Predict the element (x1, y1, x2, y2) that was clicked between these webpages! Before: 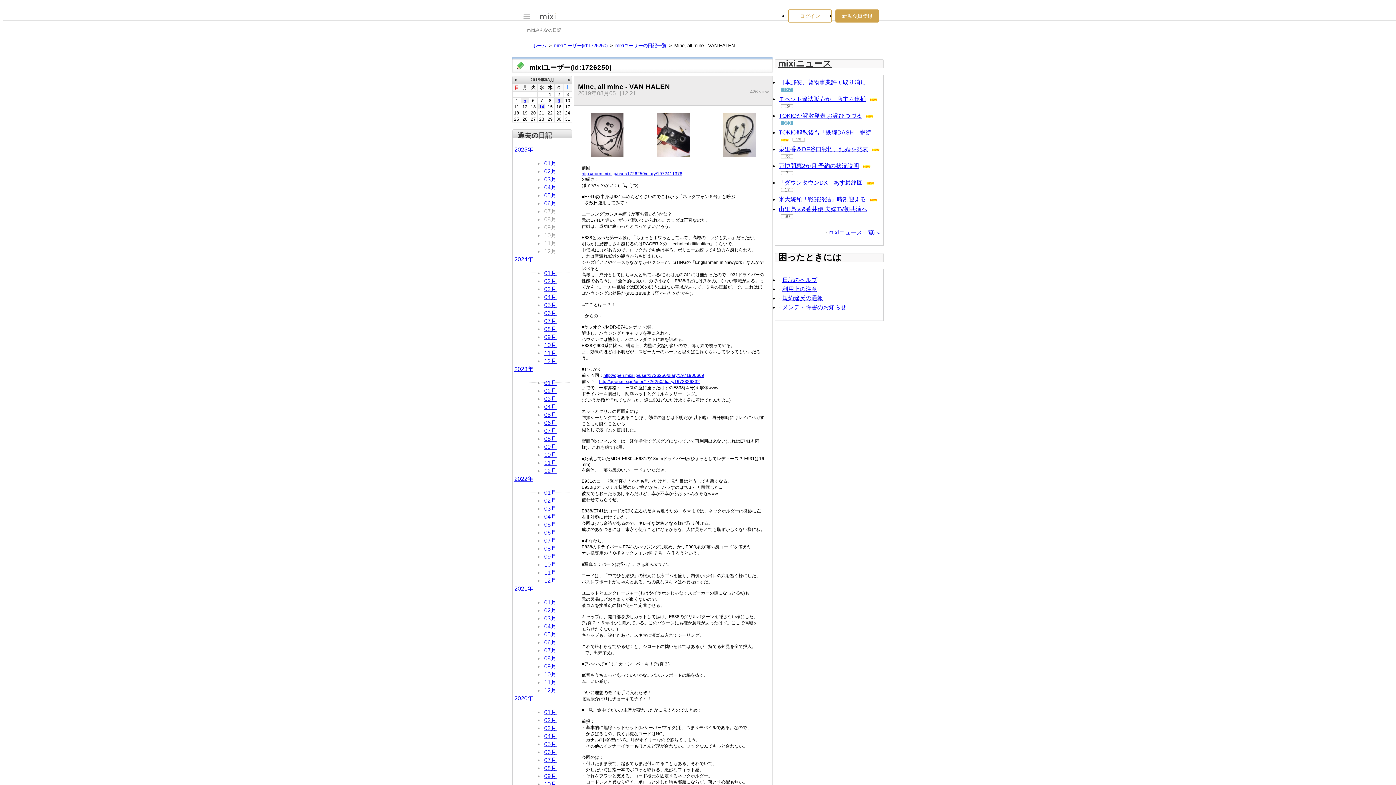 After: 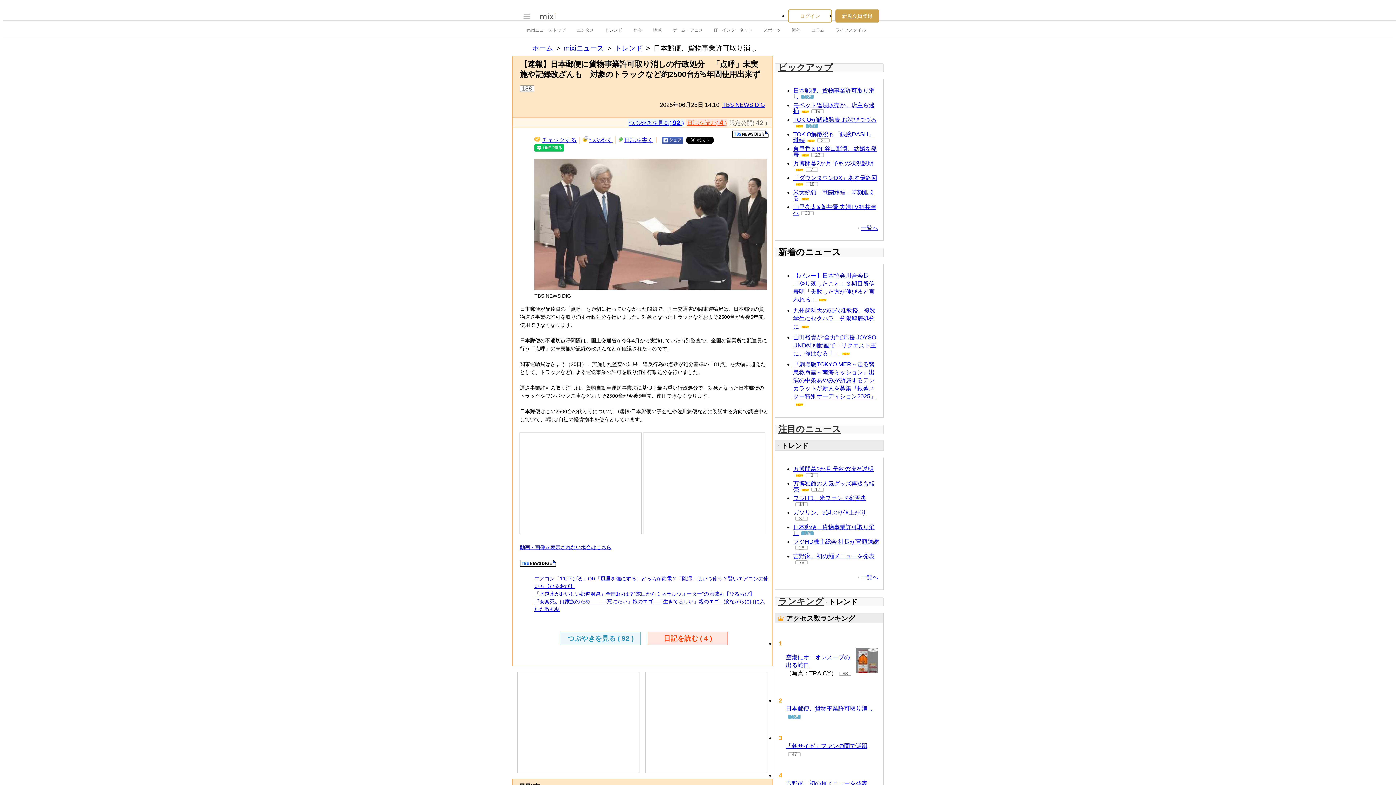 Action: label: 日本郵便、貨物事業許可取り消し bbox: (778, 79, 866, 85)